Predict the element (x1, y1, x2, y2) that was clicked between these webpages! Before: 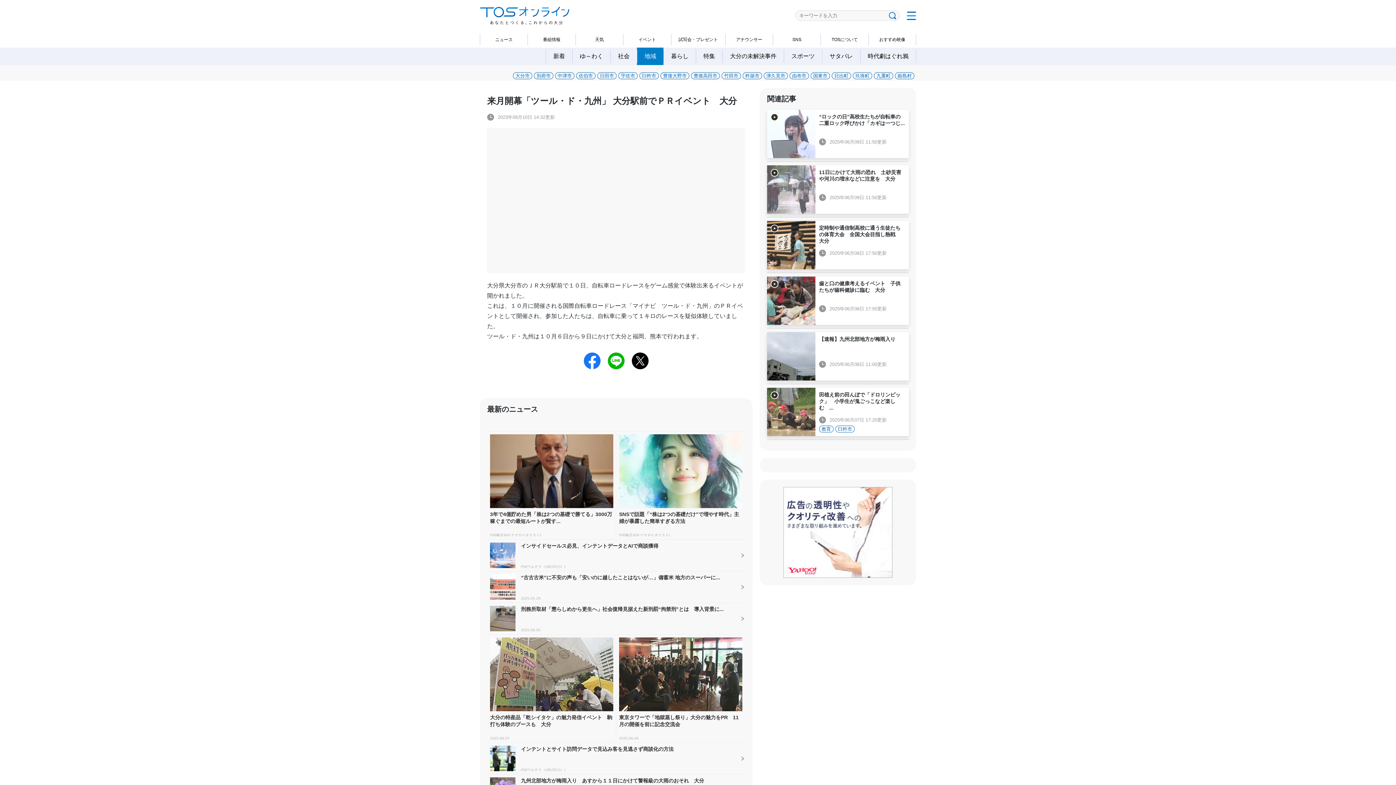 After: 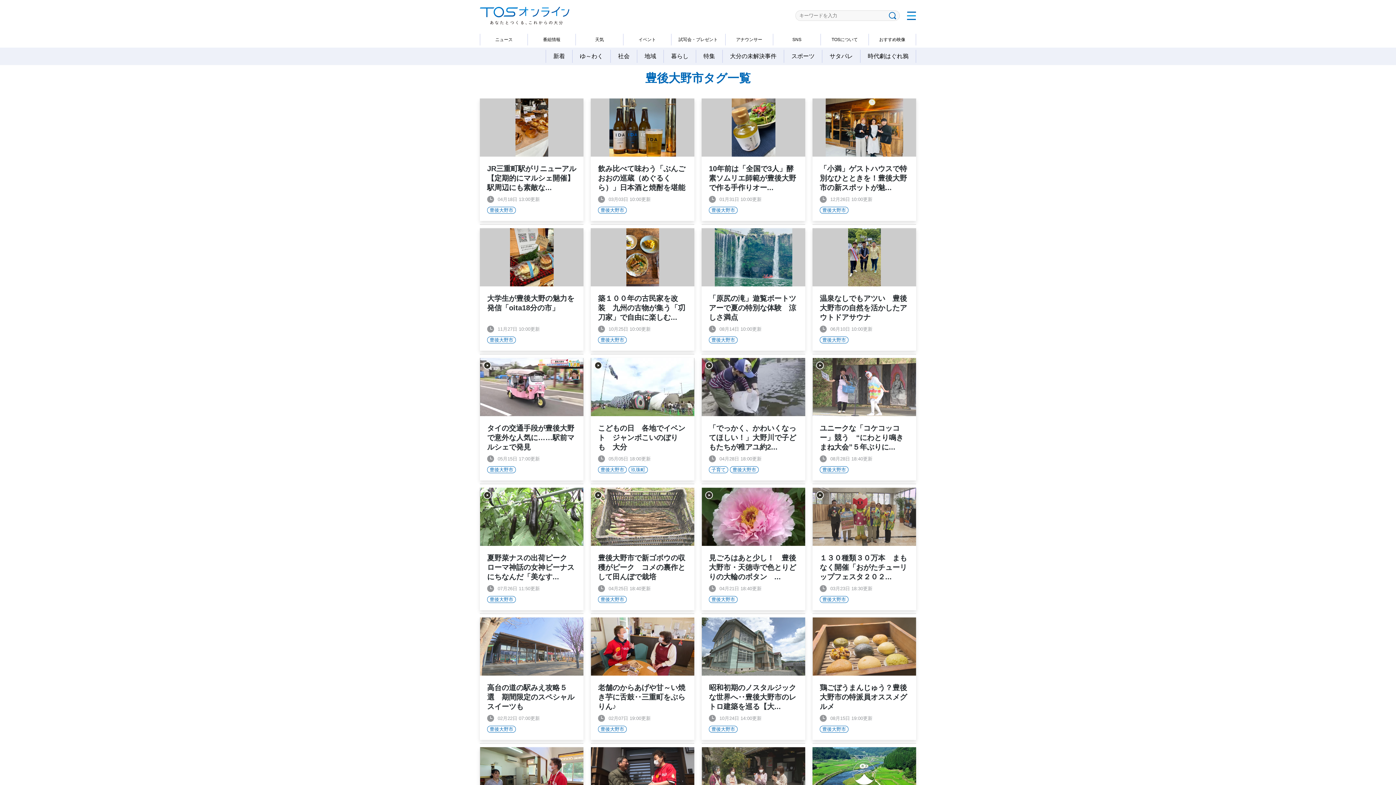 Action: label: 豊後大野市 bbox: (660, 72, 689, 79)